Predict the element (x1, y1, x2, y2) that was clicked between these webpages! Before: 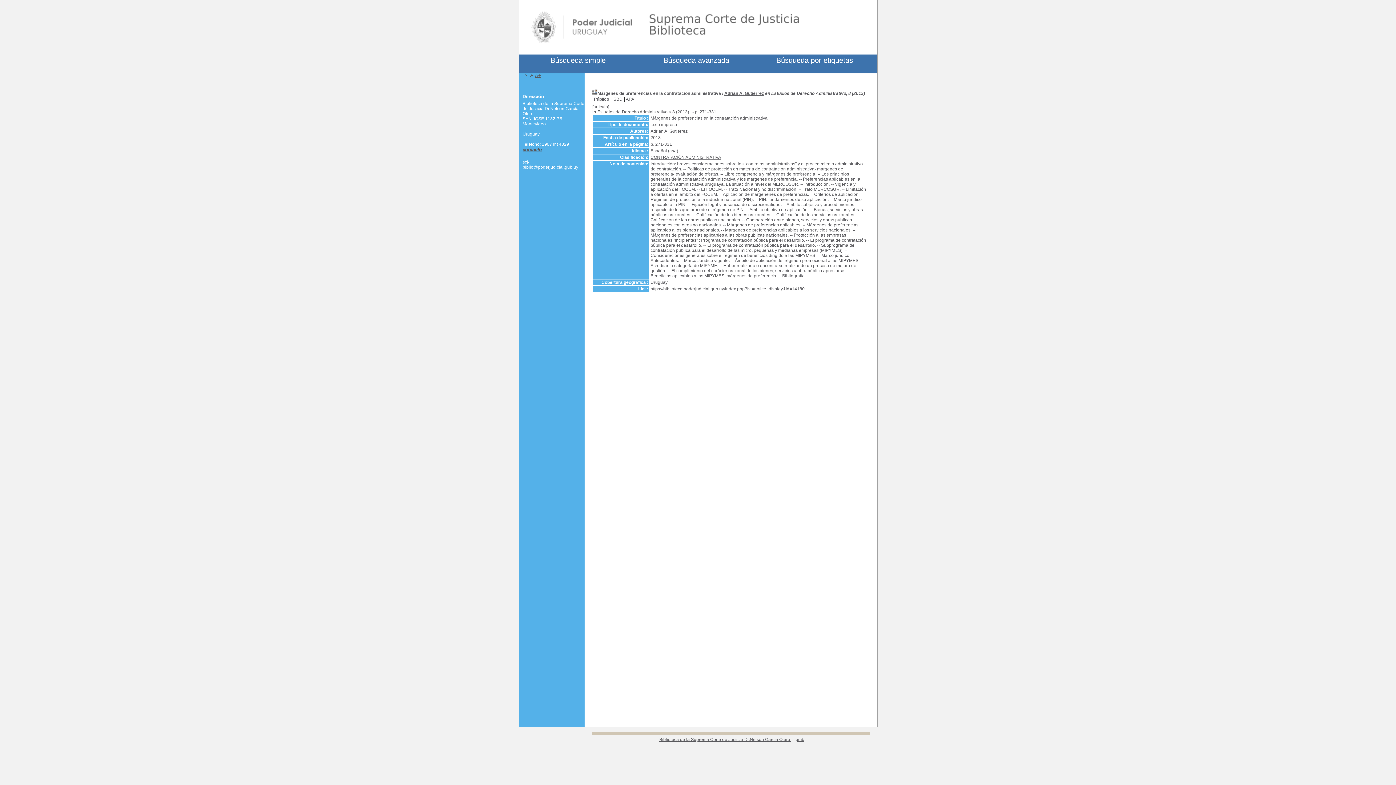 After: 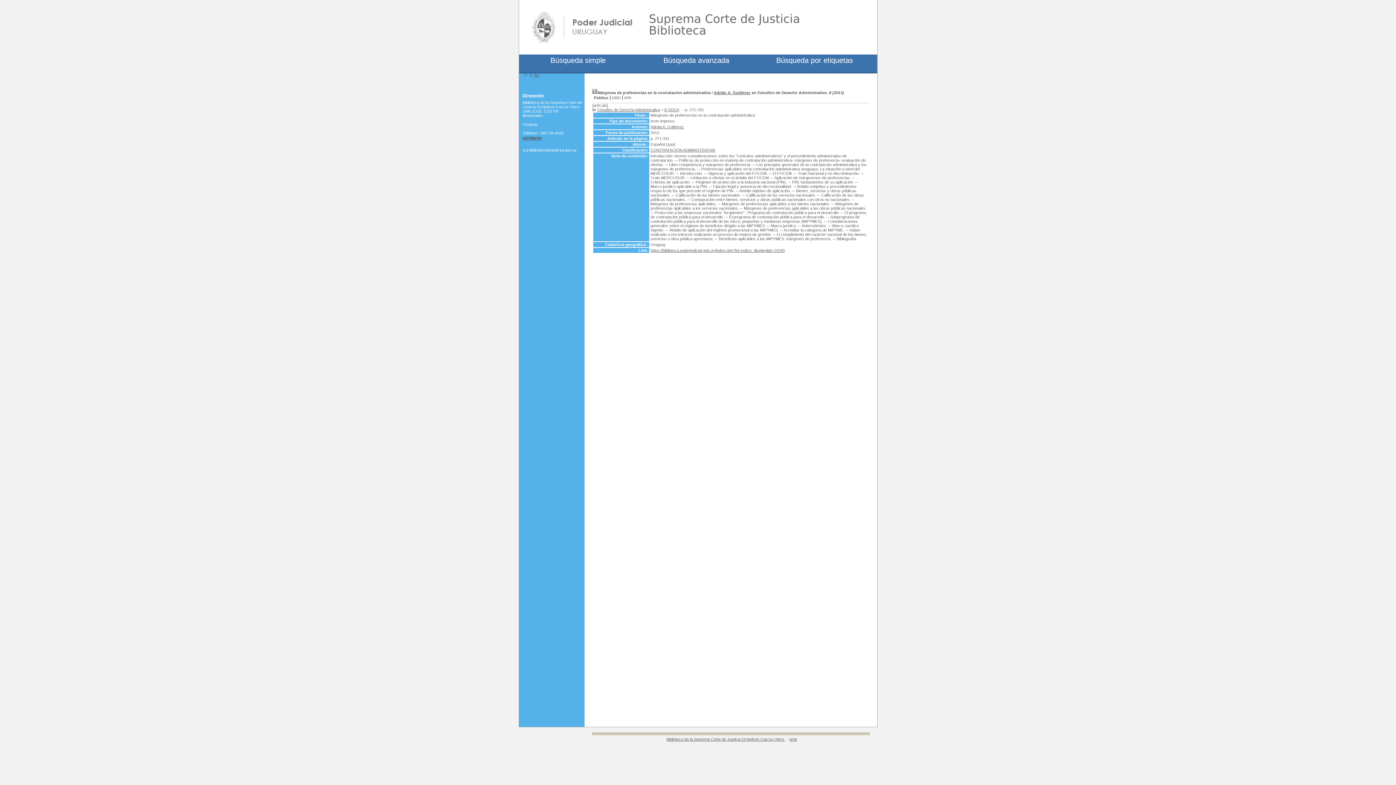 Action: label: A- bbox: (524, 72, 528, 77)